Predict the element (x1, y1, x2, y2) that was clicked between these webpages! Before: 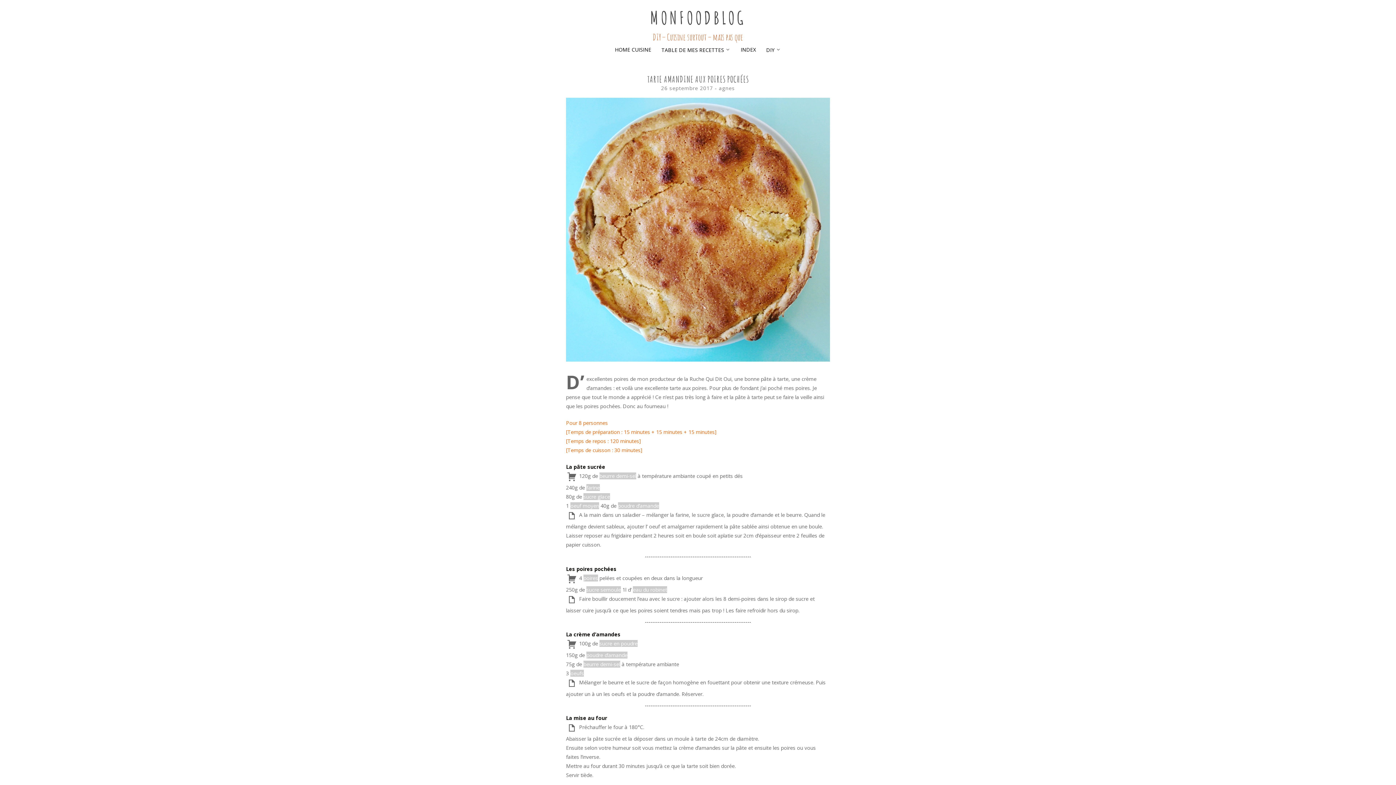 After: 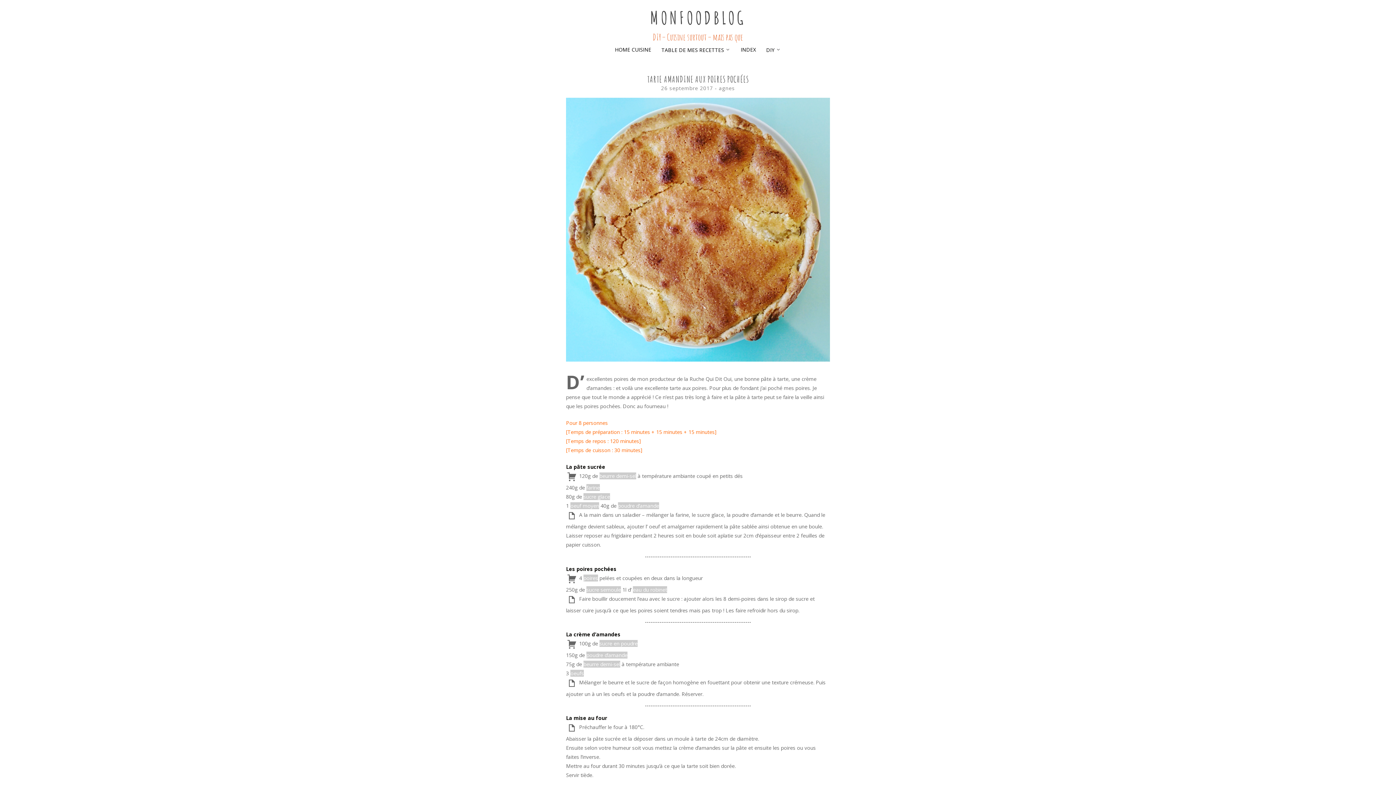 Action: bbox: (661, 84, 713, 91) label: 26 septembre 2017